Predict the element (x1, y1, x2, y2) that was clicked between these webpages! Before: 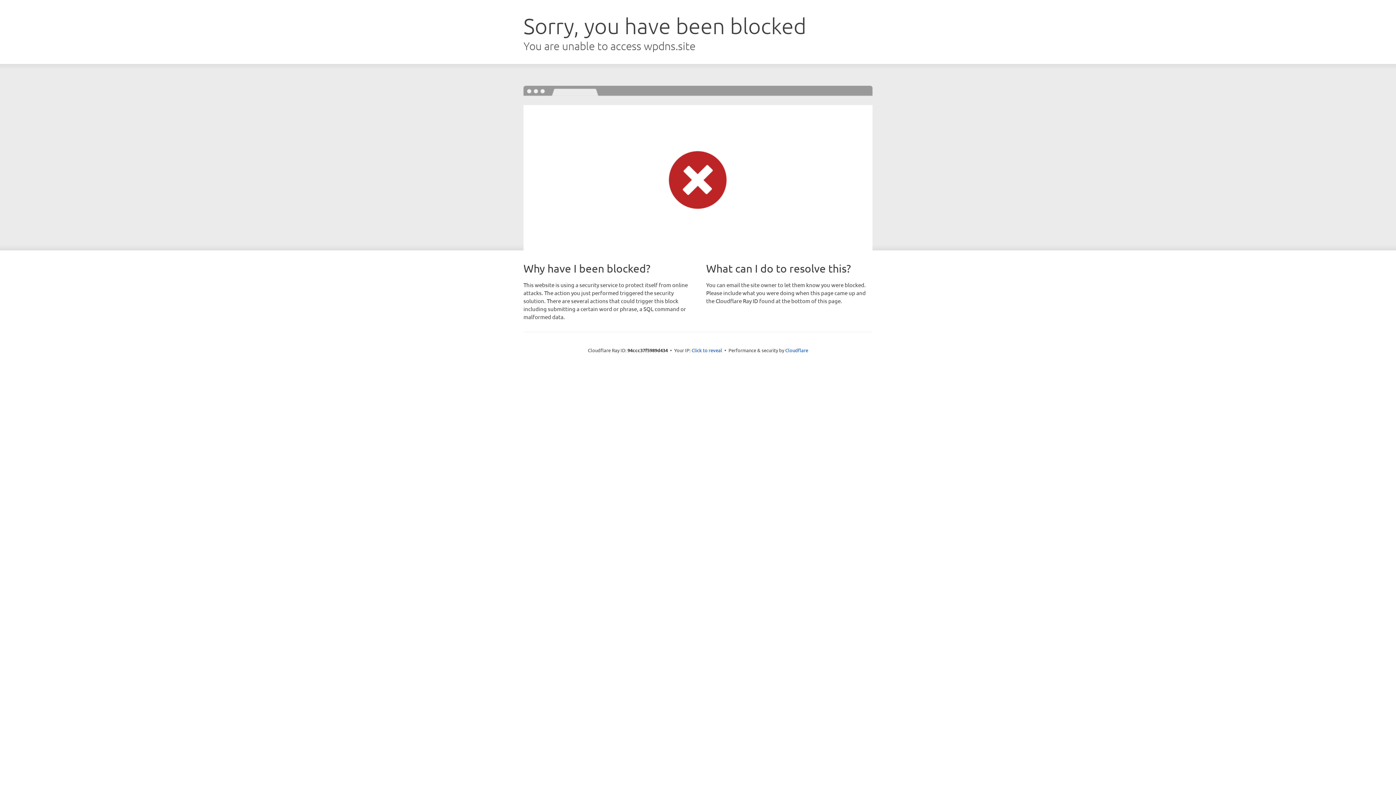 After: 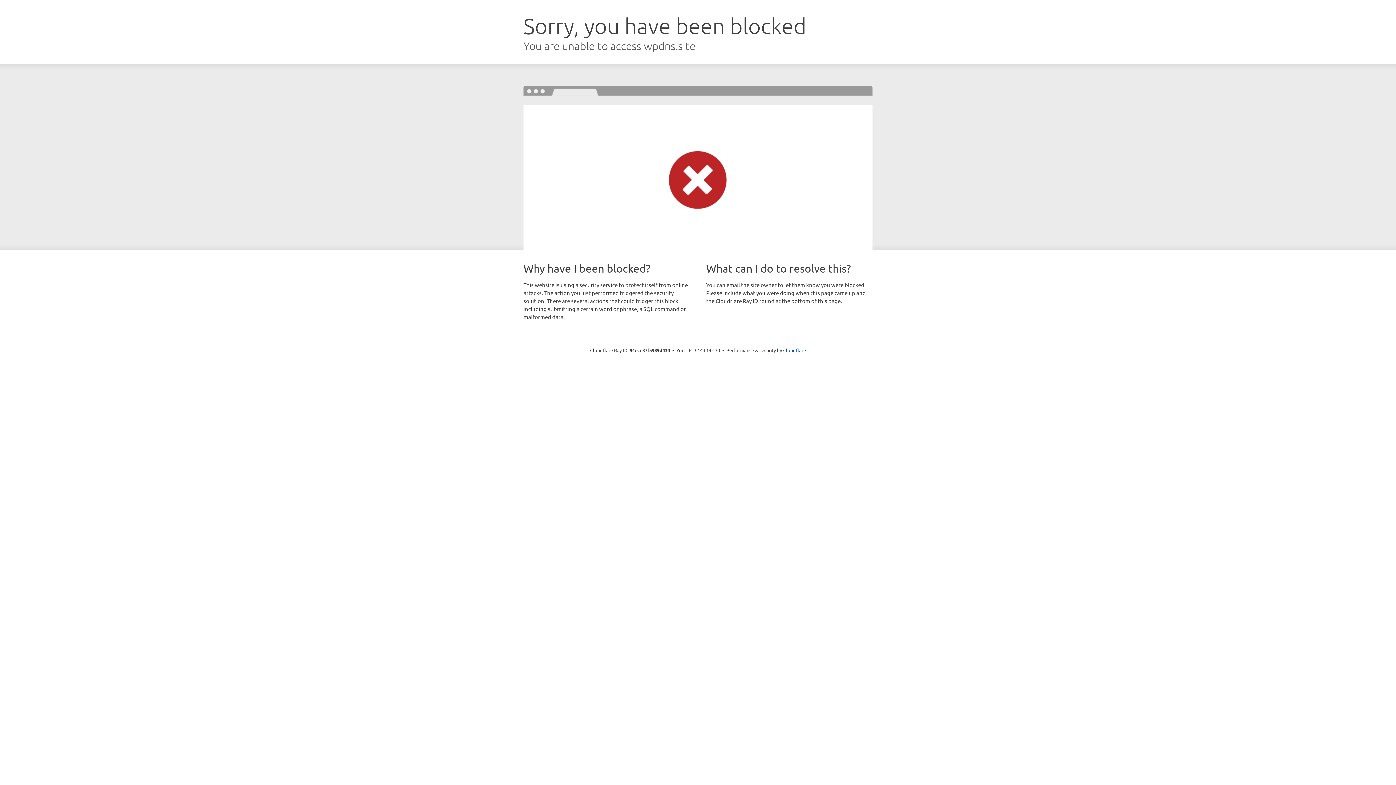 Action: bbox: (691, 346, 722, 353) label: Click to reveal